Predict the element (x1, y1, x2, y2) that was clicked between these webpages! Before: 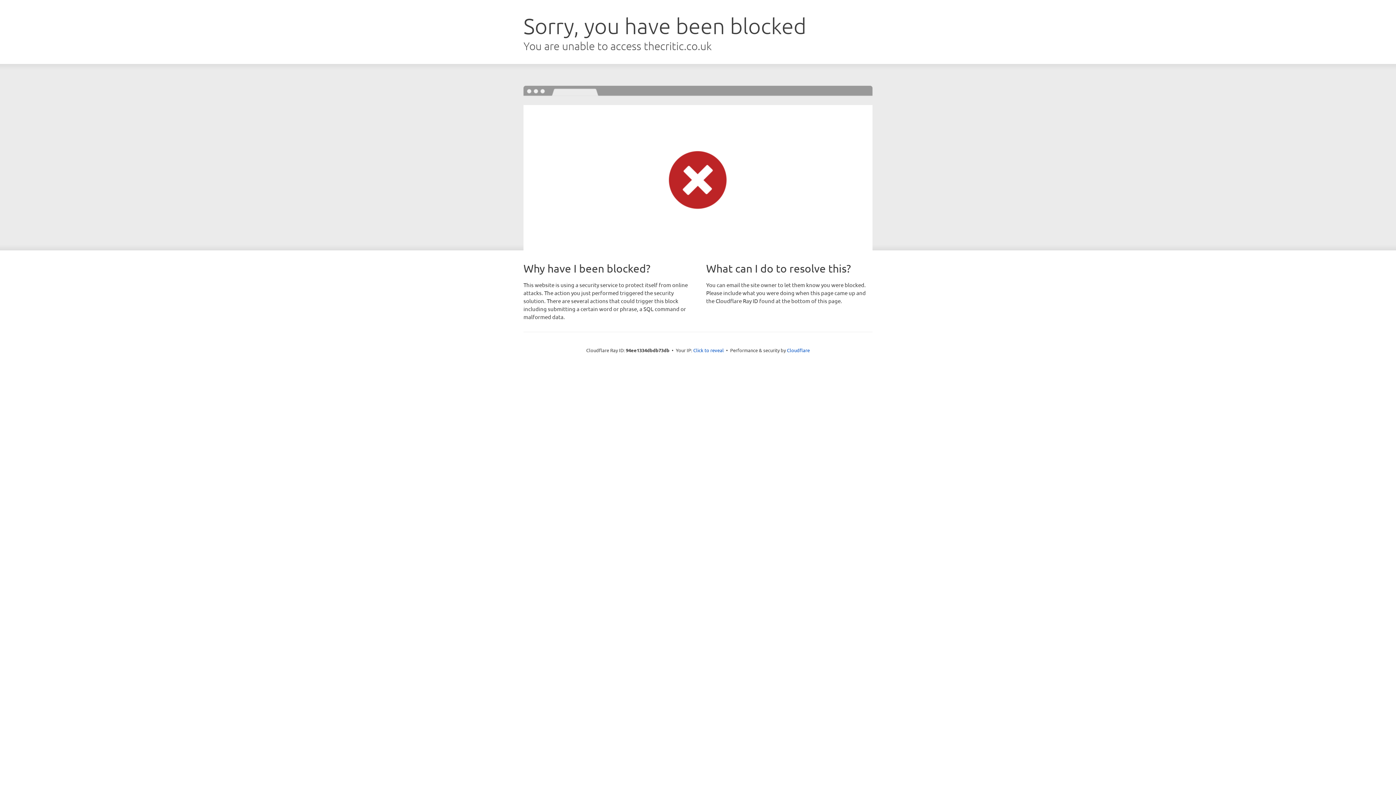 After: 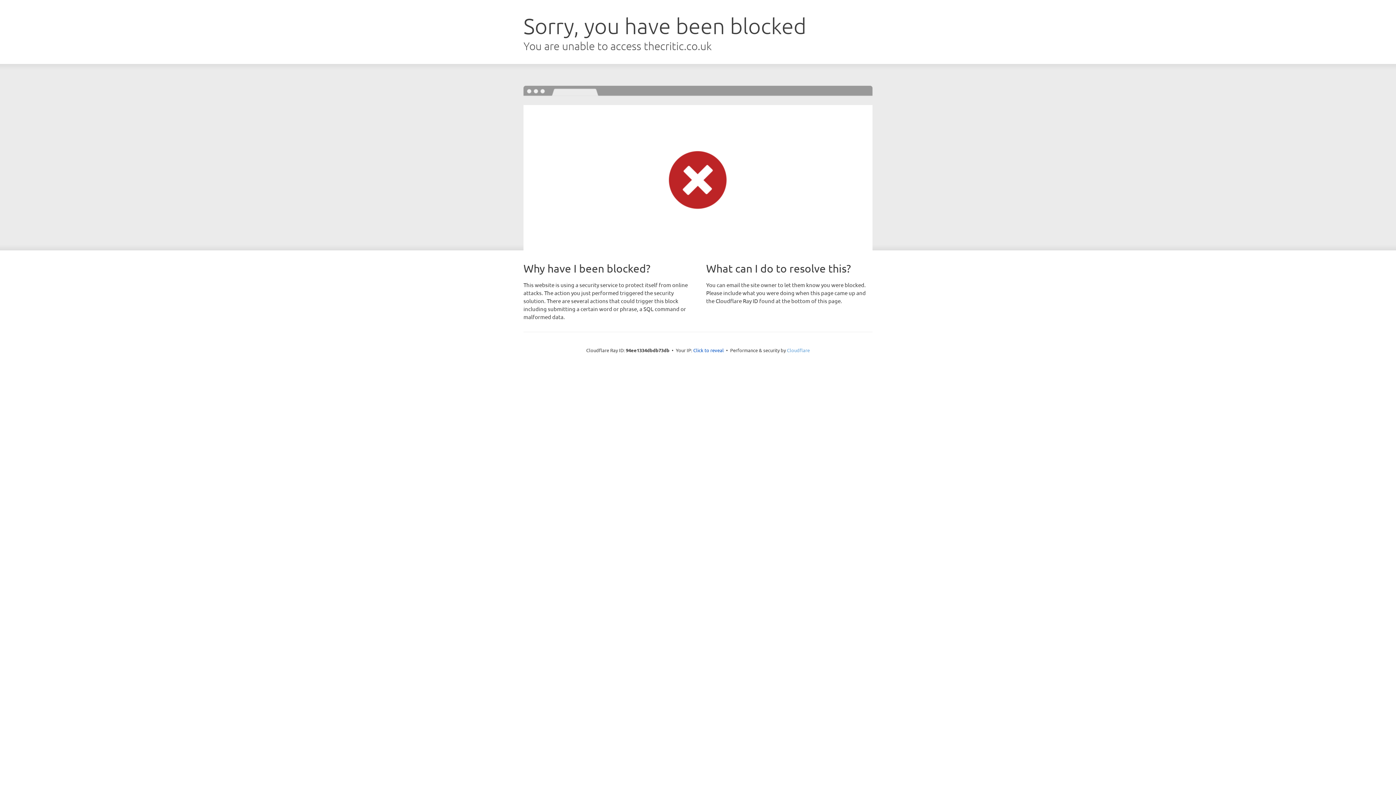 Action: label: Cloudflare bbox: (787, 347, 810, 353)